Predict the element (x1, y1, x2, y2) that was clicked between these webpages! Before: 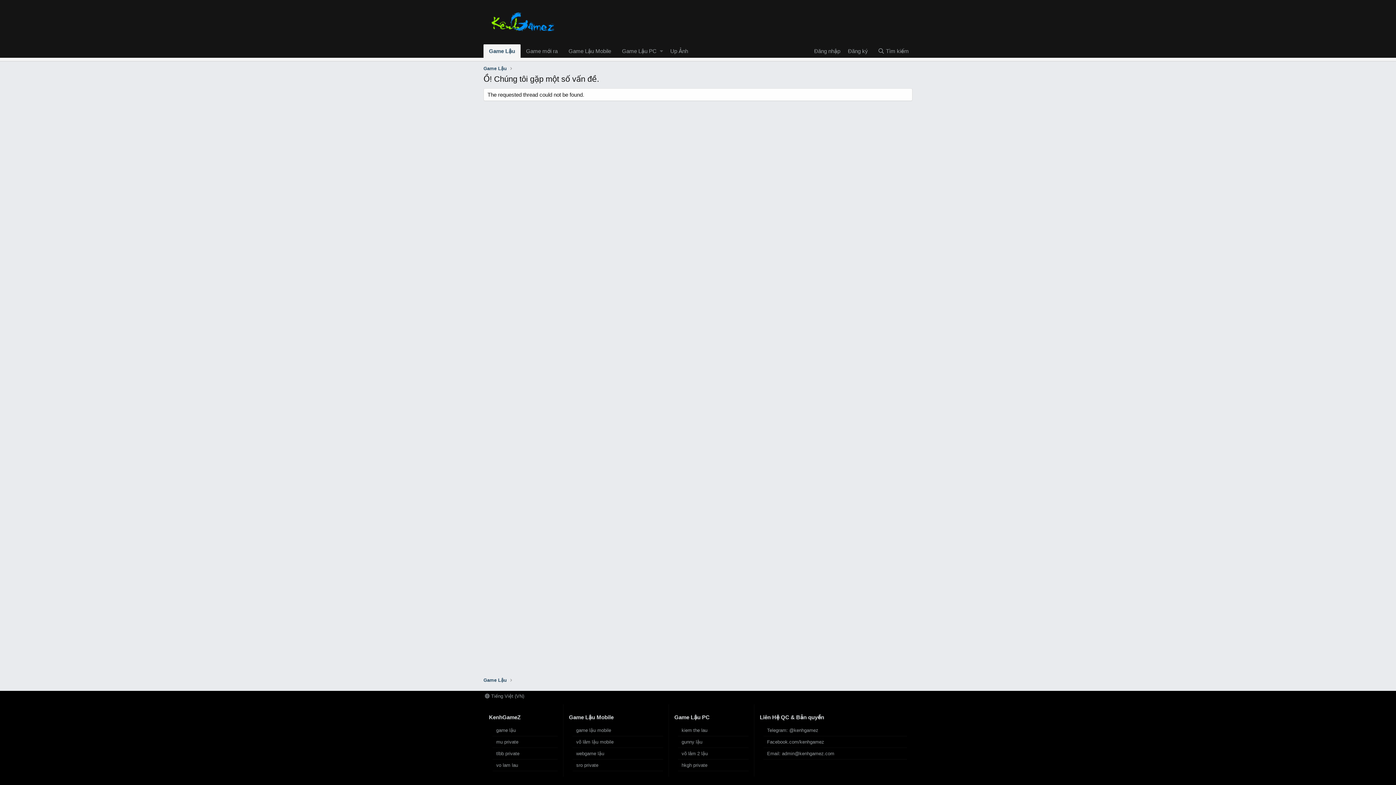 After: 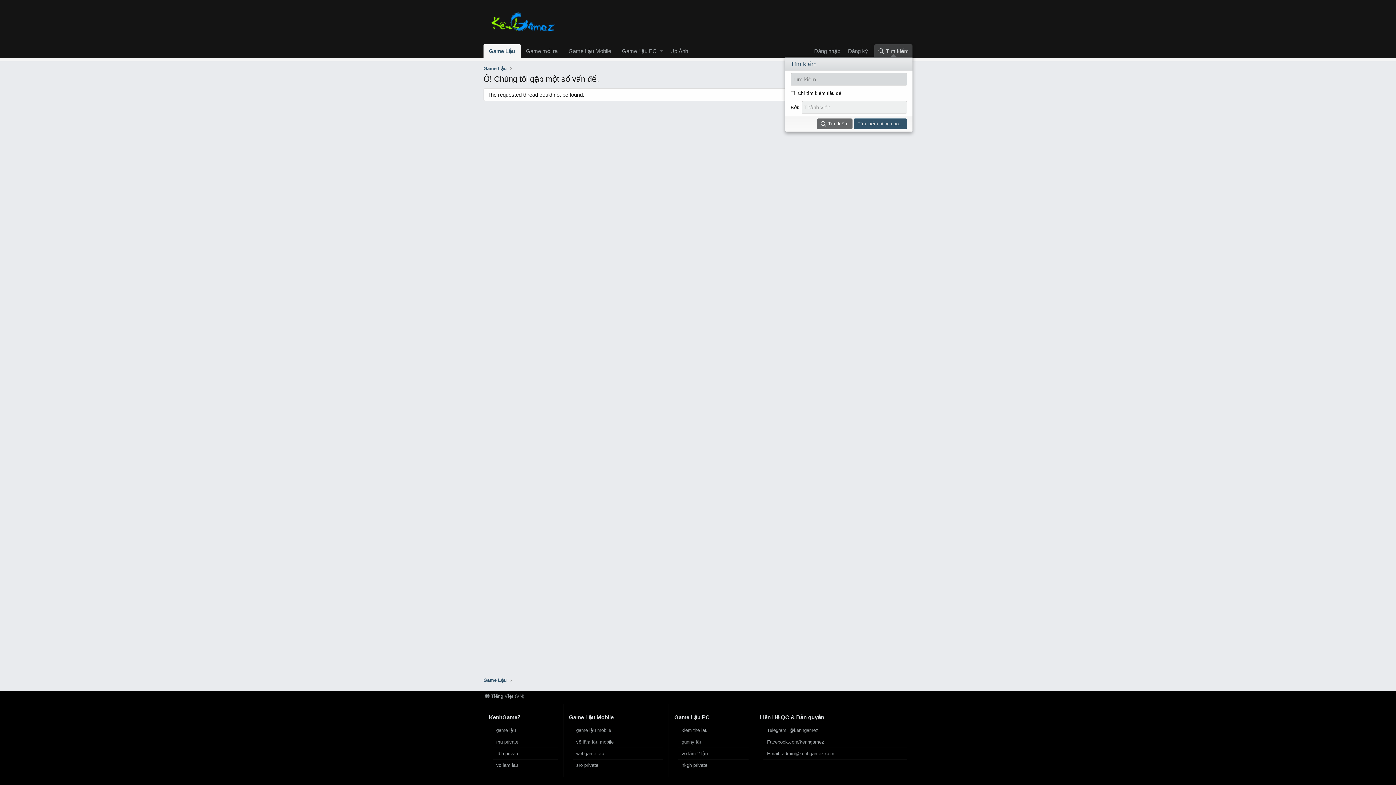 Action: bbox: (874, 44, 912, 57) label: Tìm kiếm